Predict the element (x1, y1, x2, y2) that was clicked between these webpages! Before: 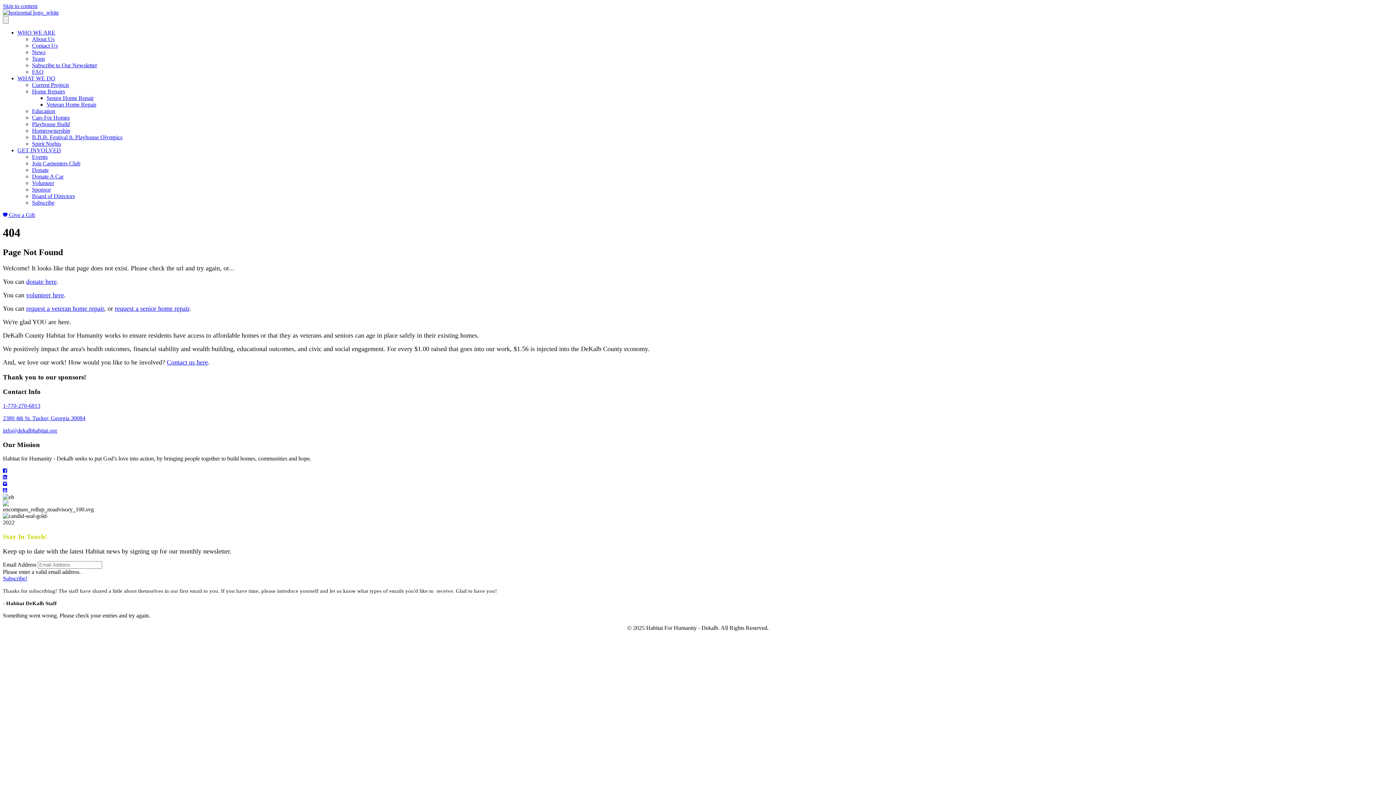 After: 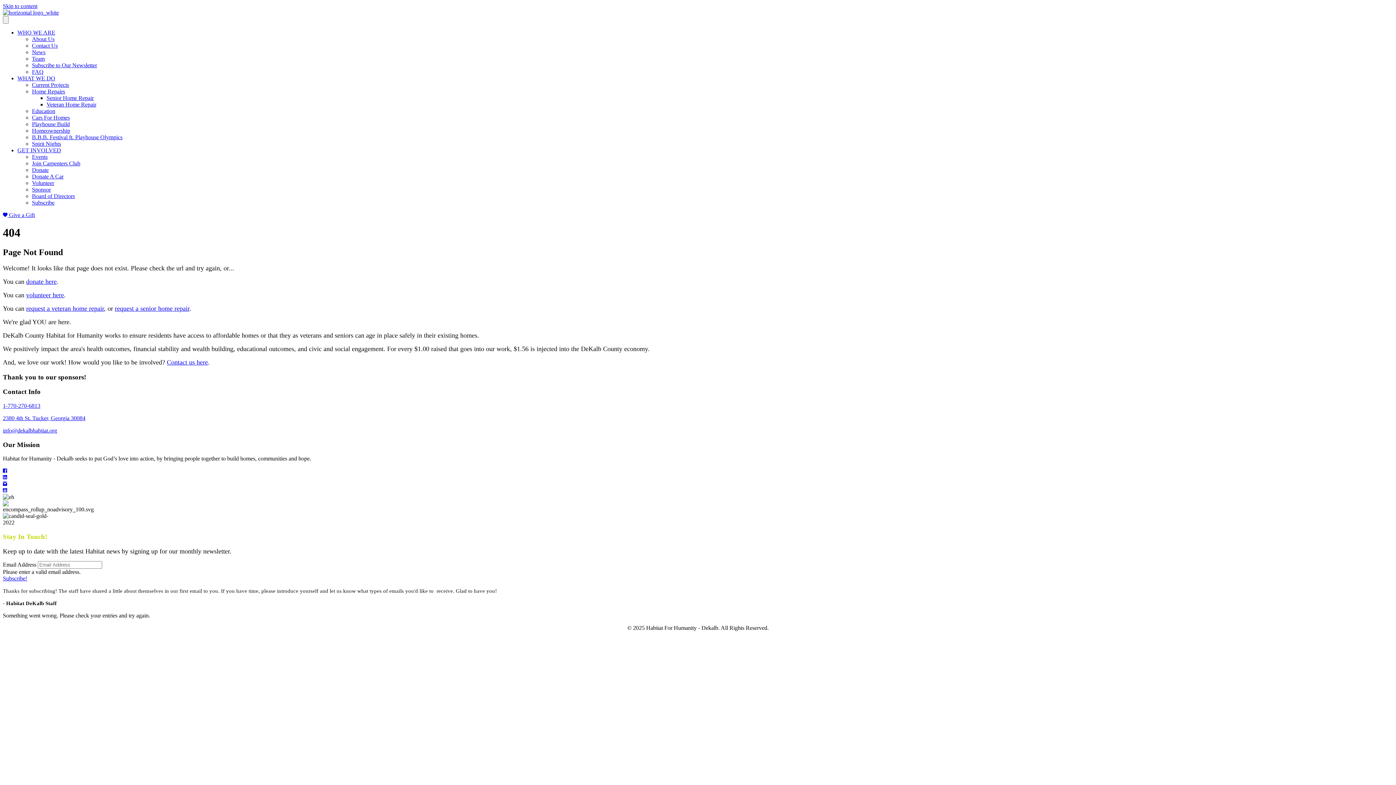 Action: bbox: (2, 415, 1393, 421) label: 2380 4th St. Tucker, Georgia 30084